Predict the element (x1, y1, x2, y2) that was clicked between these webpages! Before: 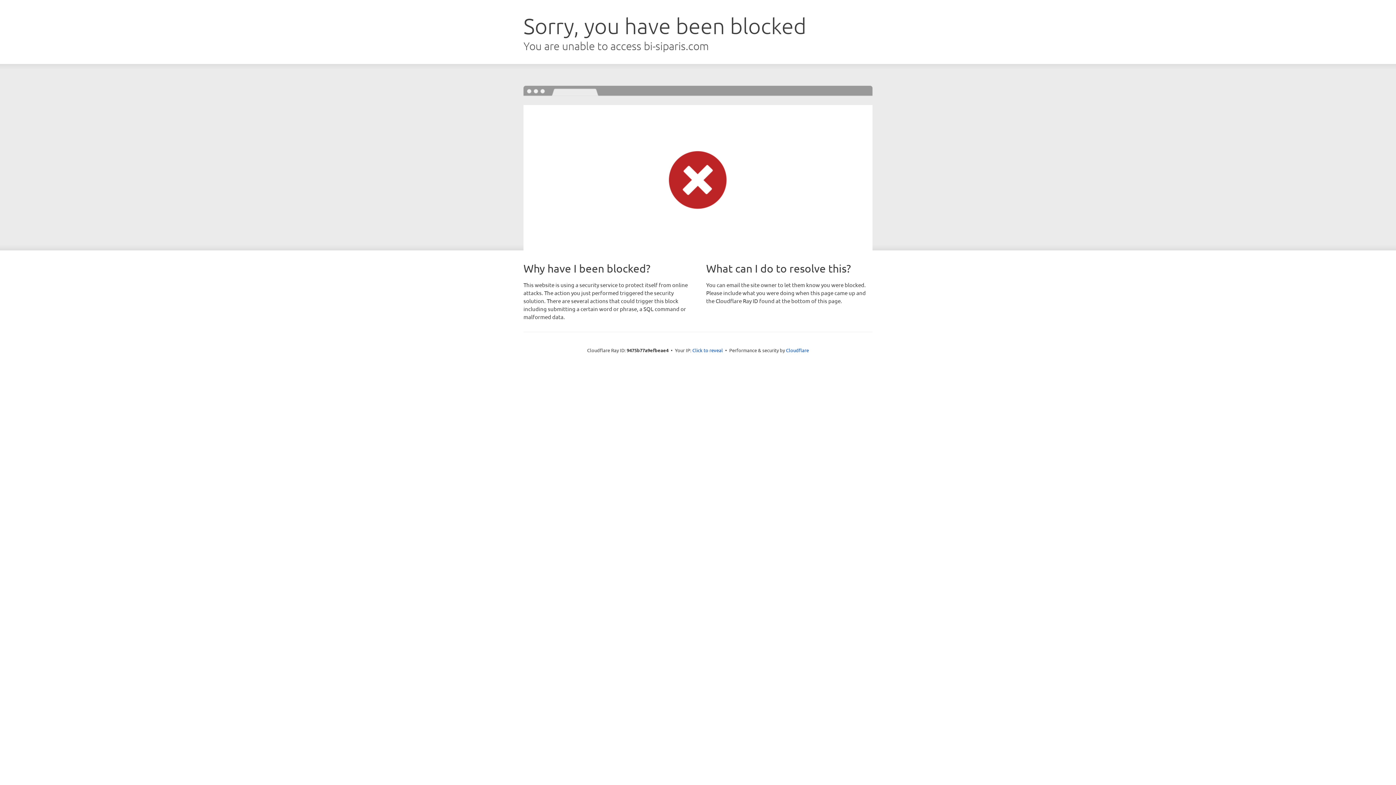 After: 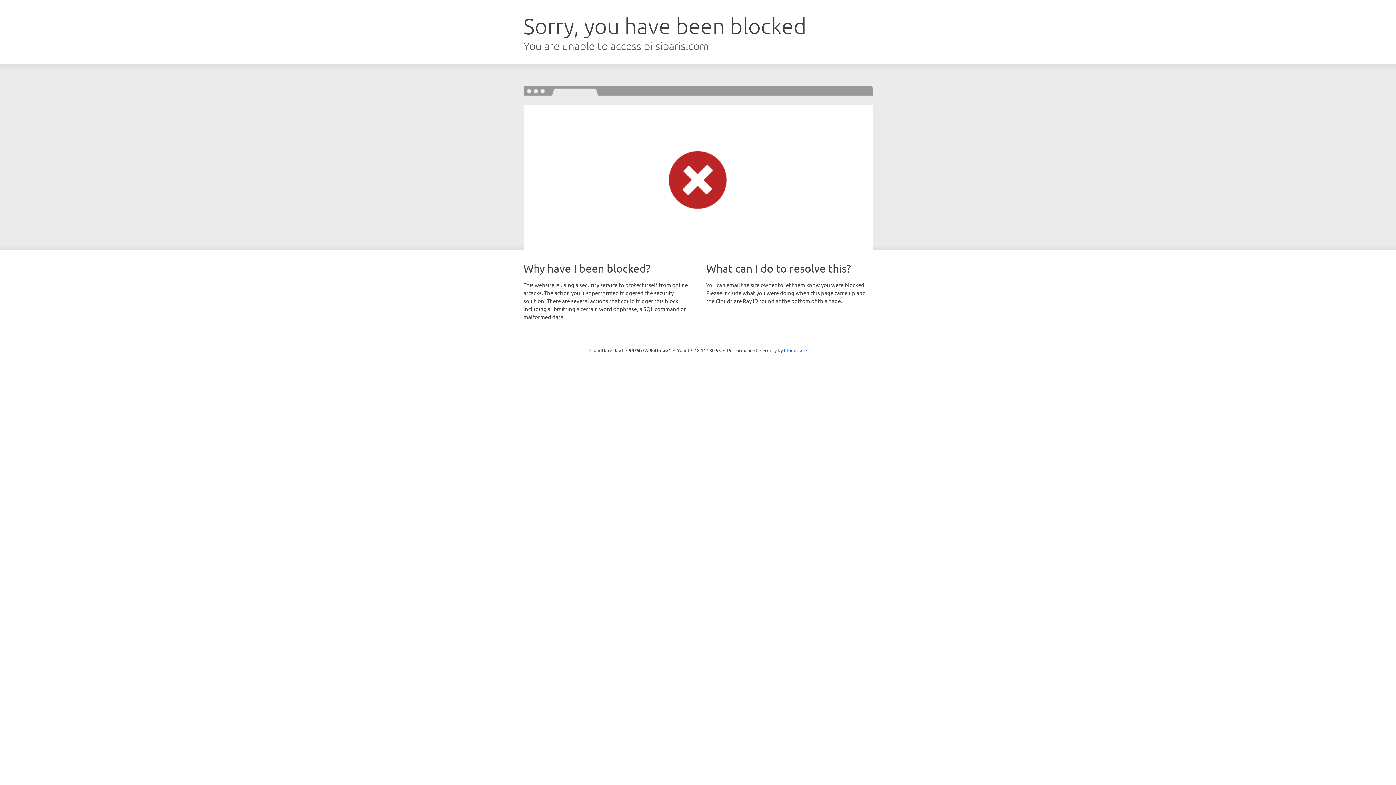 Action: label: Click to reveal bbox: (692, 346, 723, 353)